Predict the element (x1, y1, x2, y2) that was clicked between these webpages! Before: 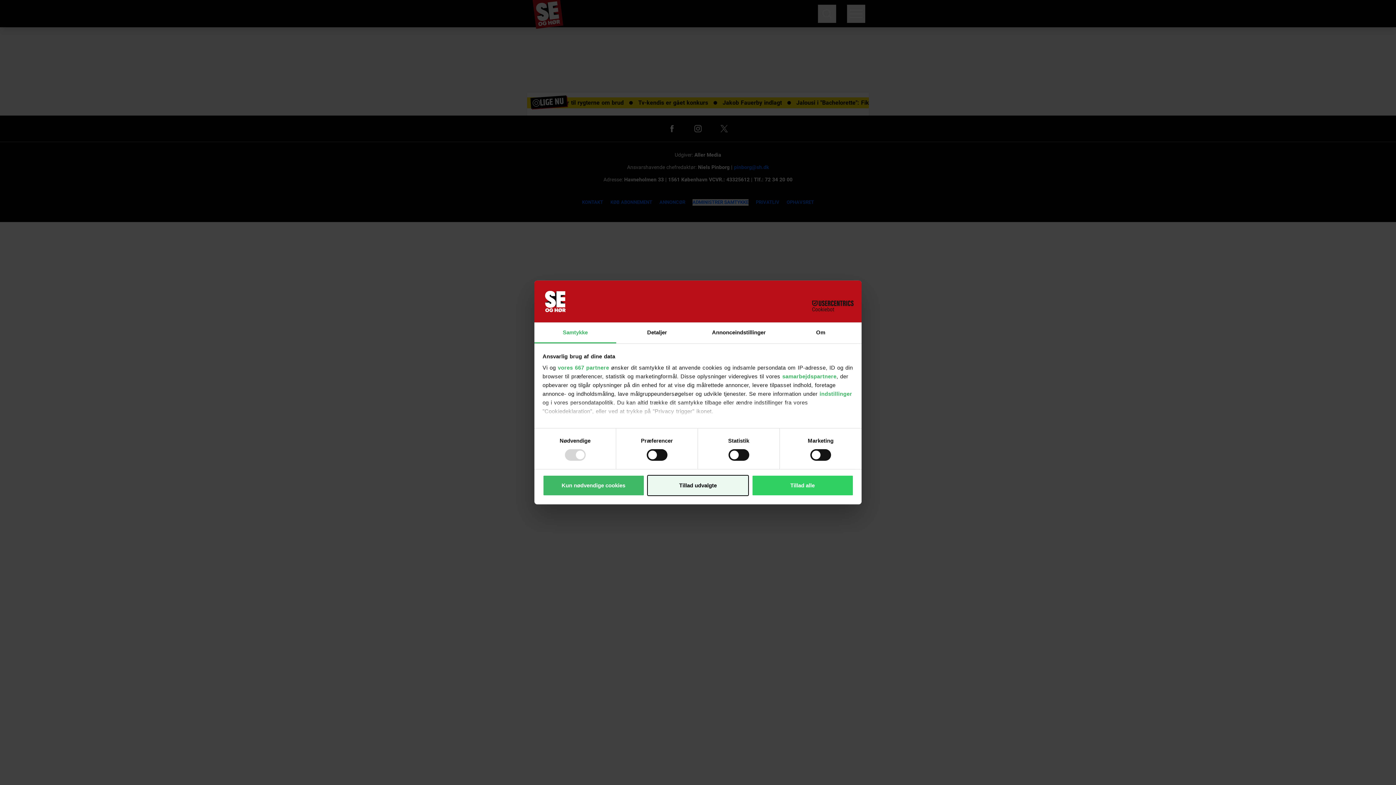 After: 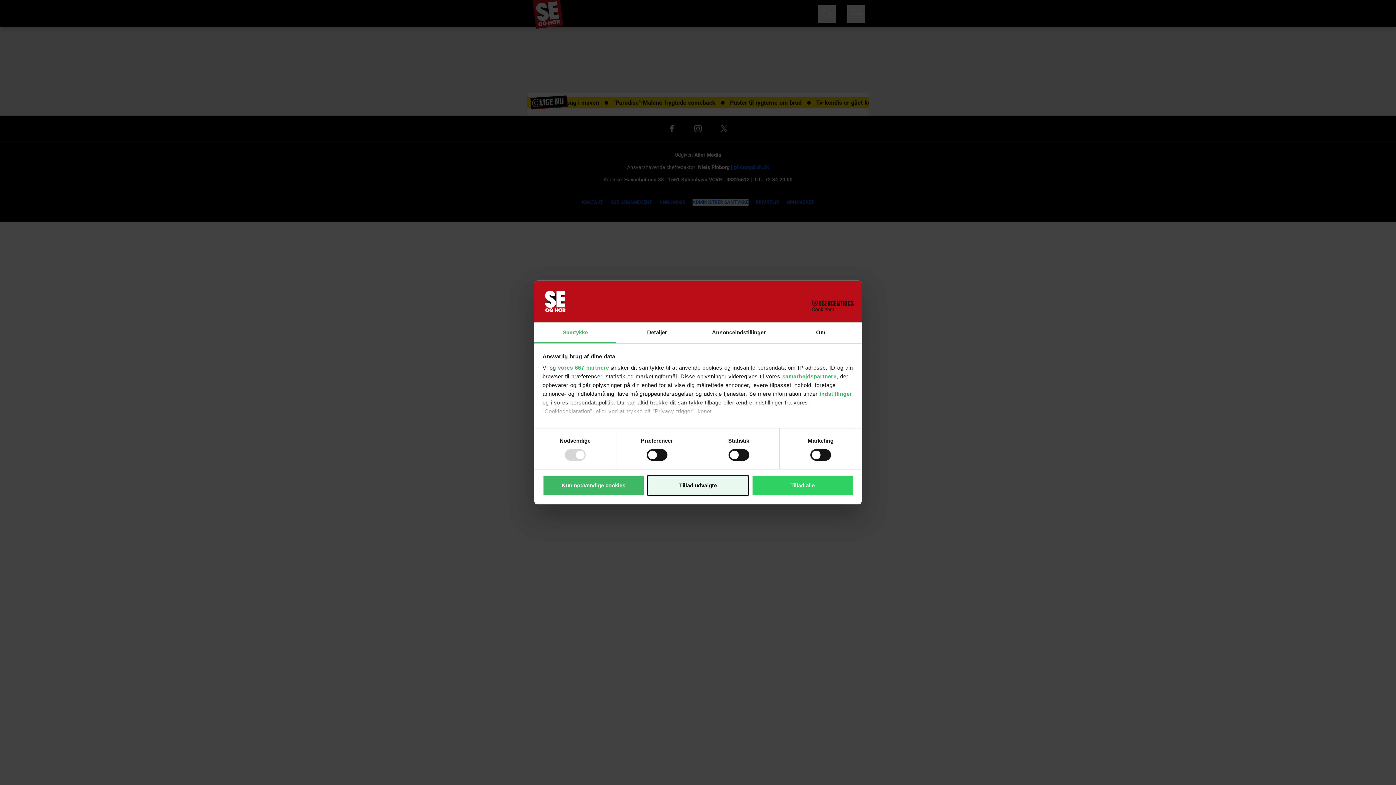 Action: label: Samtykke bbox: (534, 322, 616, 343)